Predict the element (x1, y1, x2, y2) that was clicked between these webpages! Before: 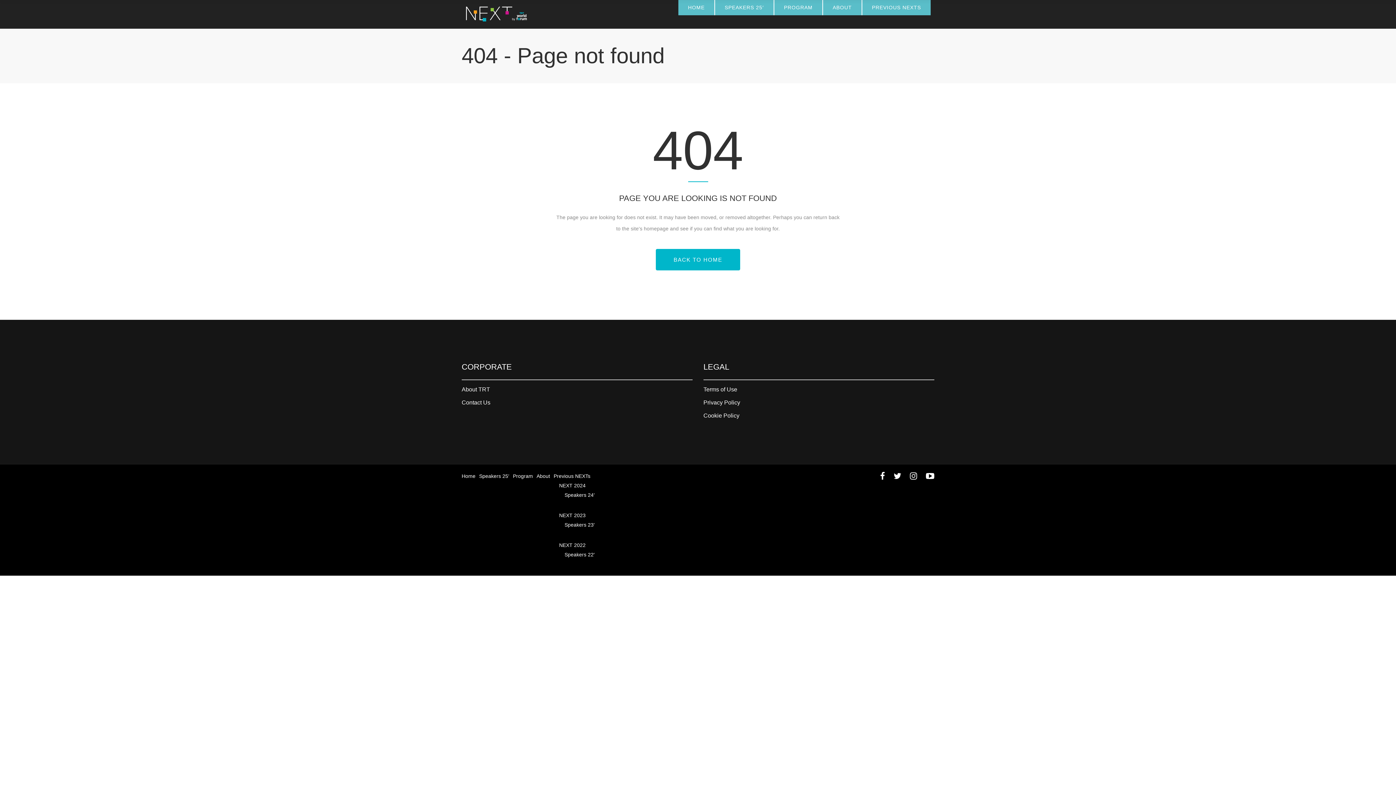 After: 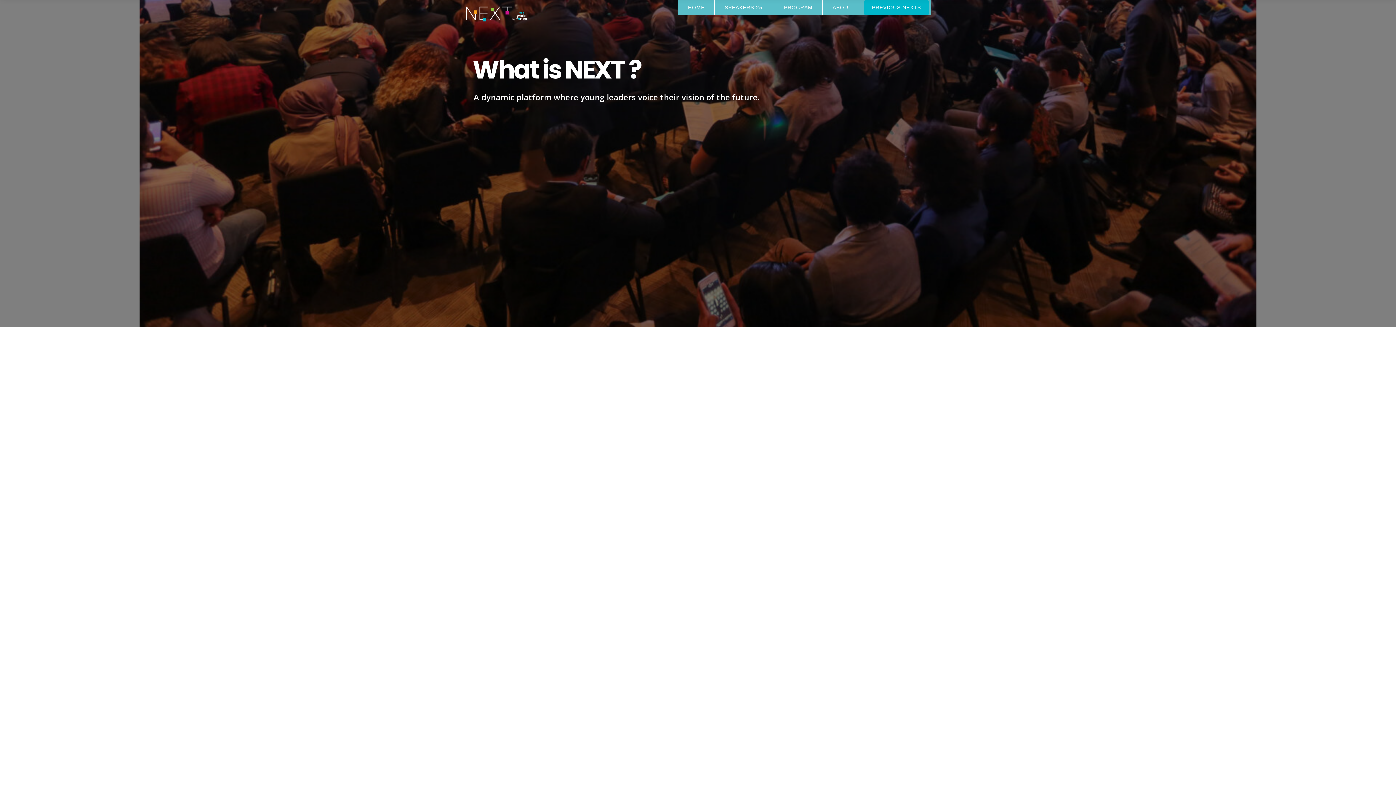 Action: label: NEXT 2022 bbox: (559, 542, 585, 548)